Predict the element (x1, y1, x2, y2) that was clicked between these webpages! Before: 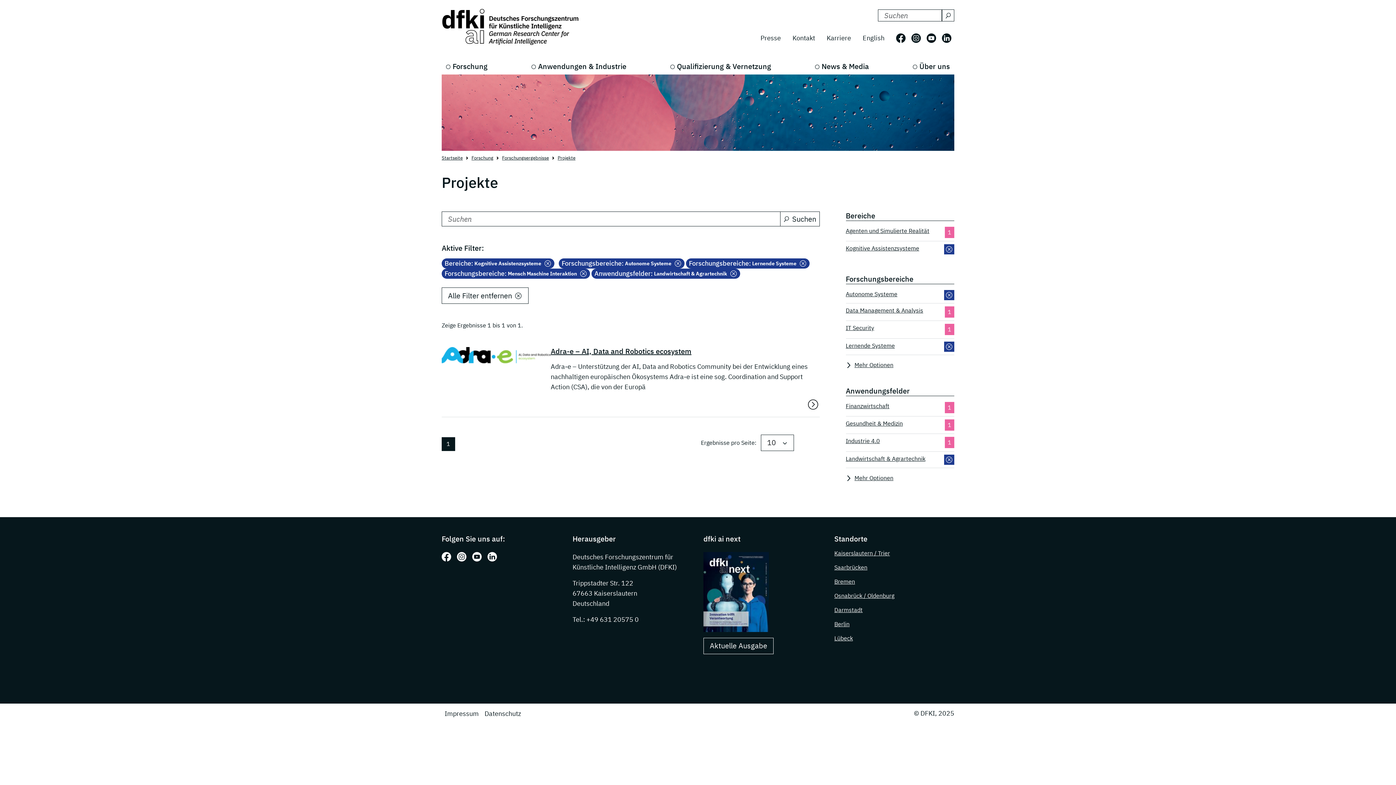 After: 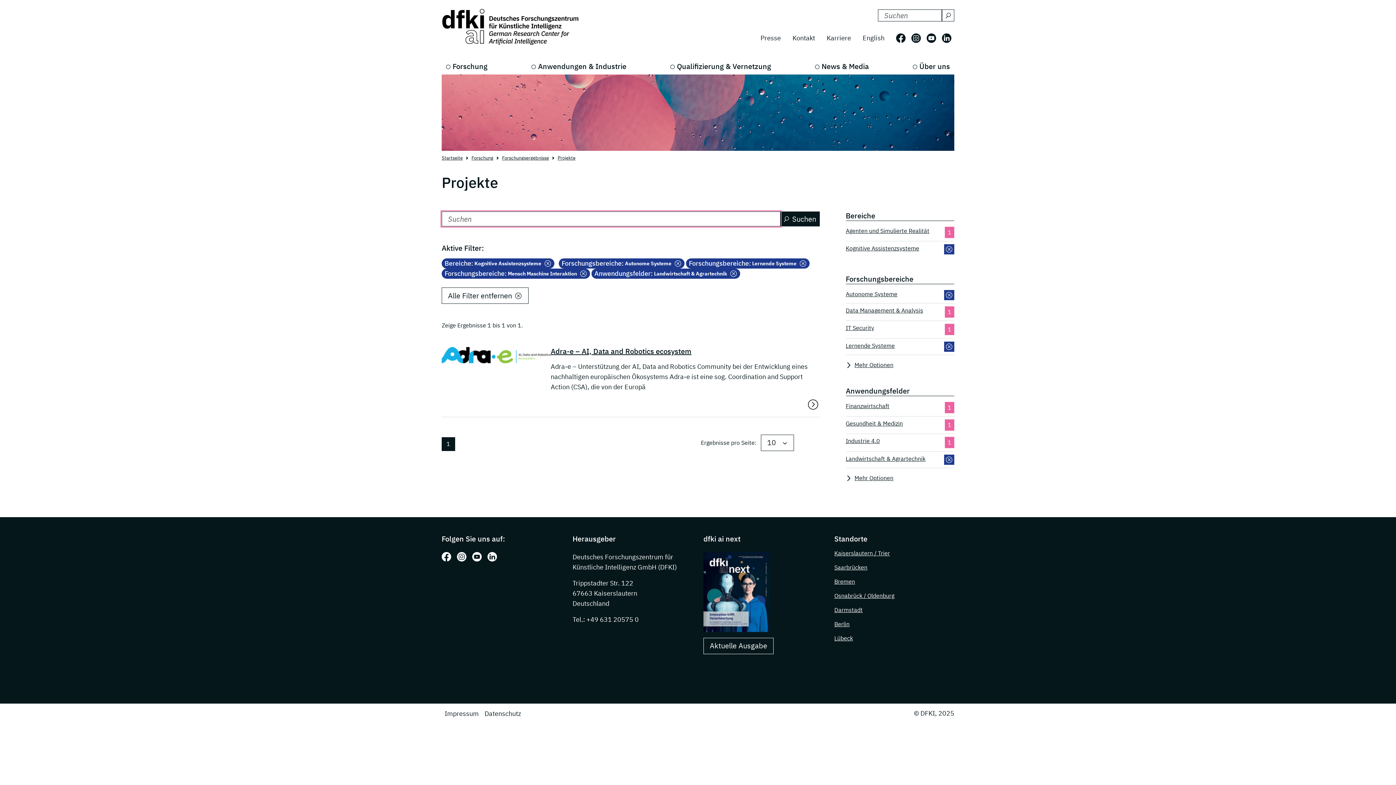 Action: bbox: (780, 211, 819, 226) label: Suchen